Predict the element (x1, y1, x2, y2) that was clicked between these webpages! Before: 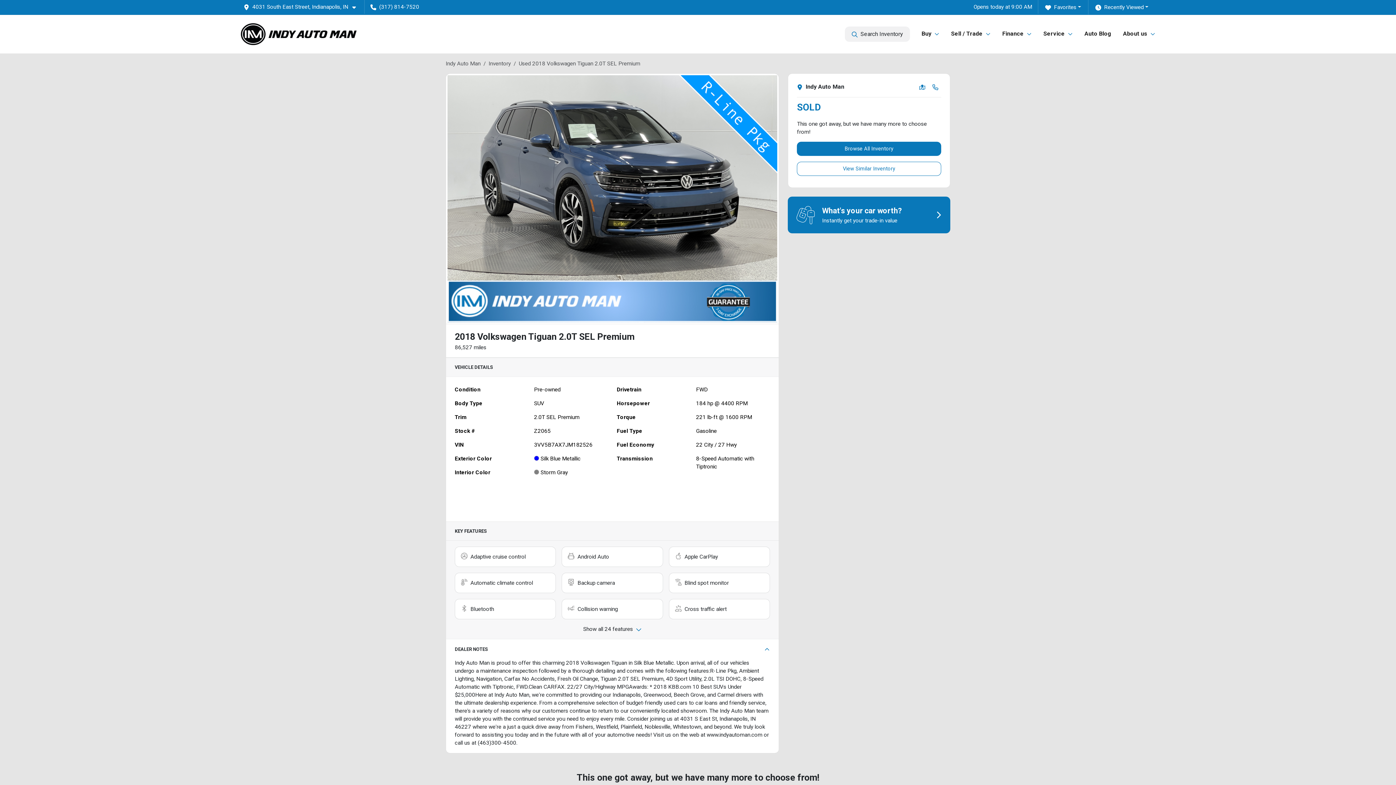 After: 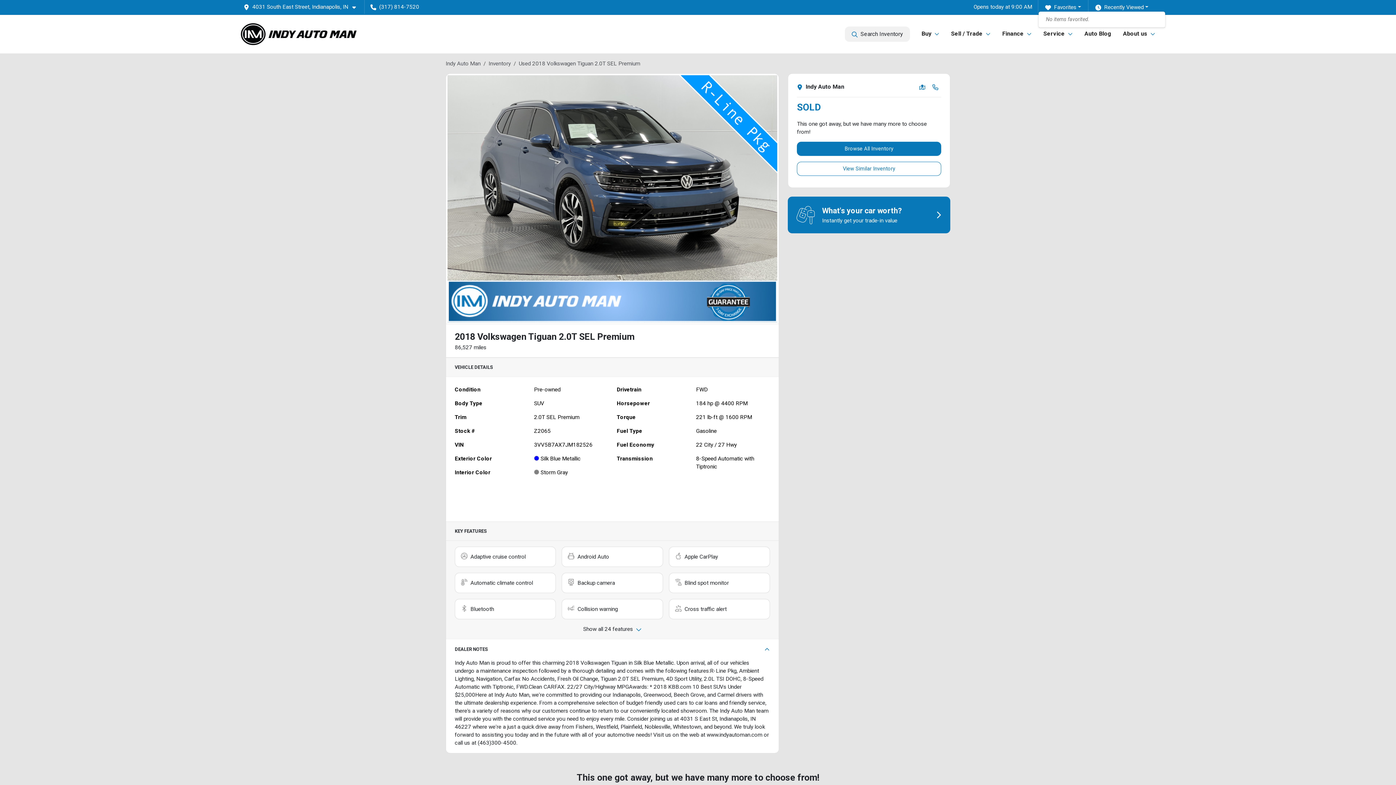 Action: label: Favorites bbox: (1038, 2, 1088, 11)